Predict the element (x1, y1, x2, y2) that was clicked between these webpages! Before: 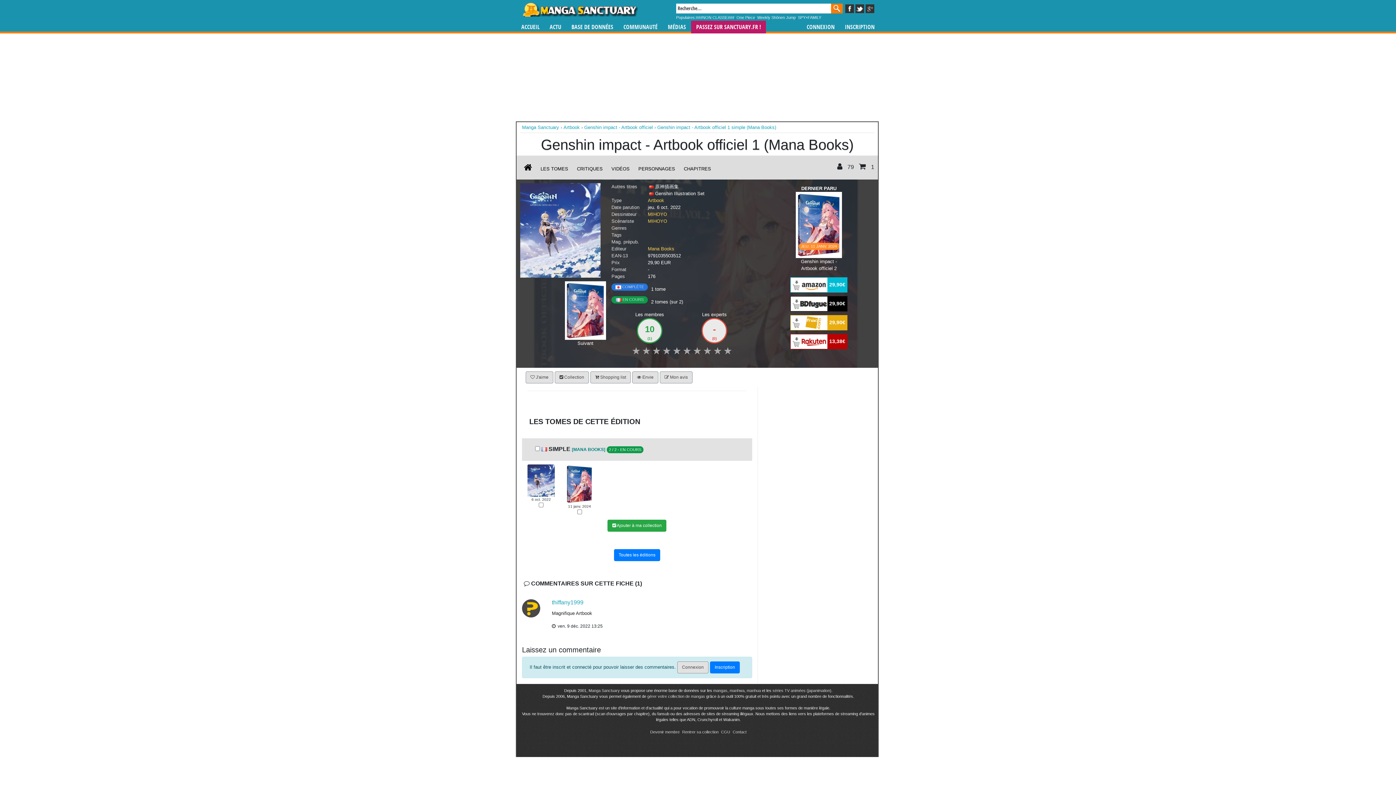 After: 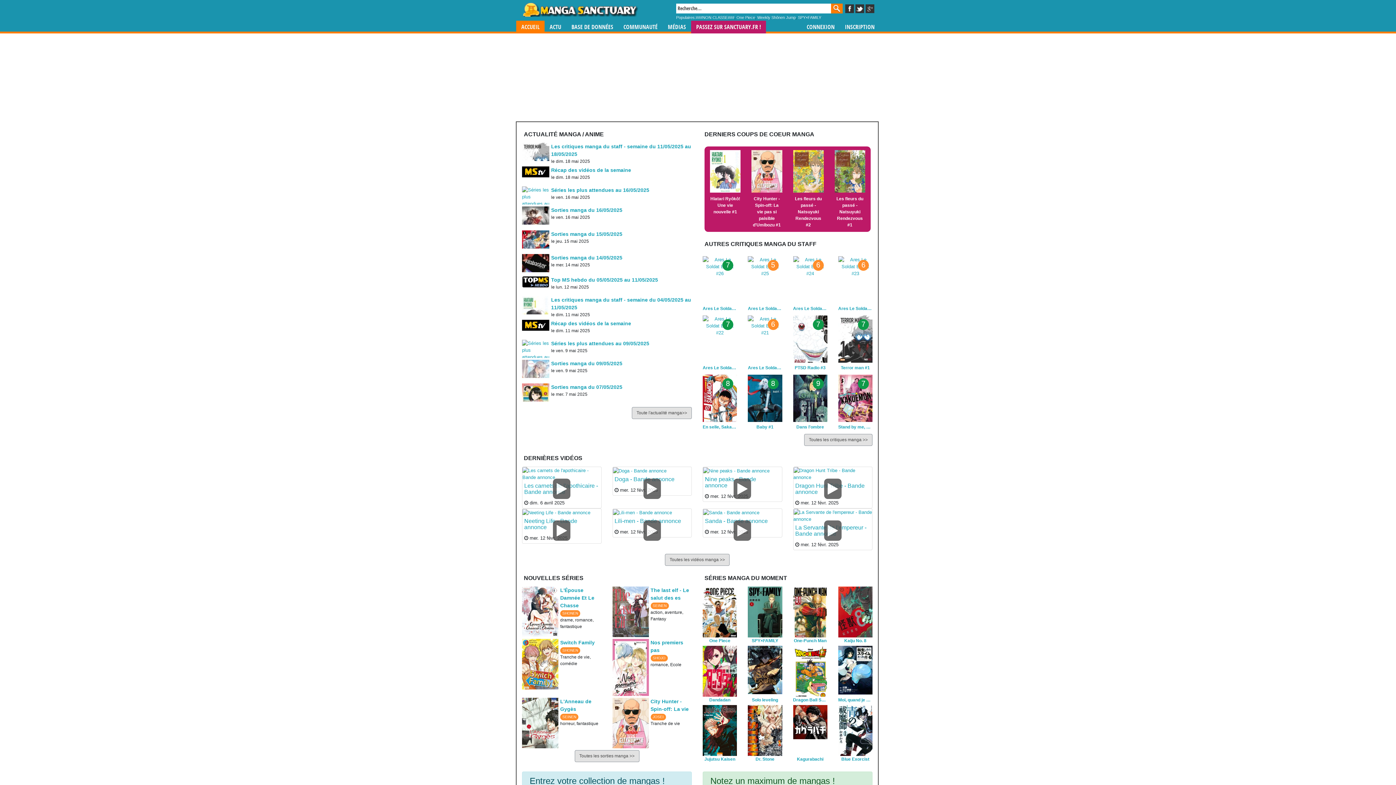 Action: bbox: (516, 2, 643, 16) label: Manga